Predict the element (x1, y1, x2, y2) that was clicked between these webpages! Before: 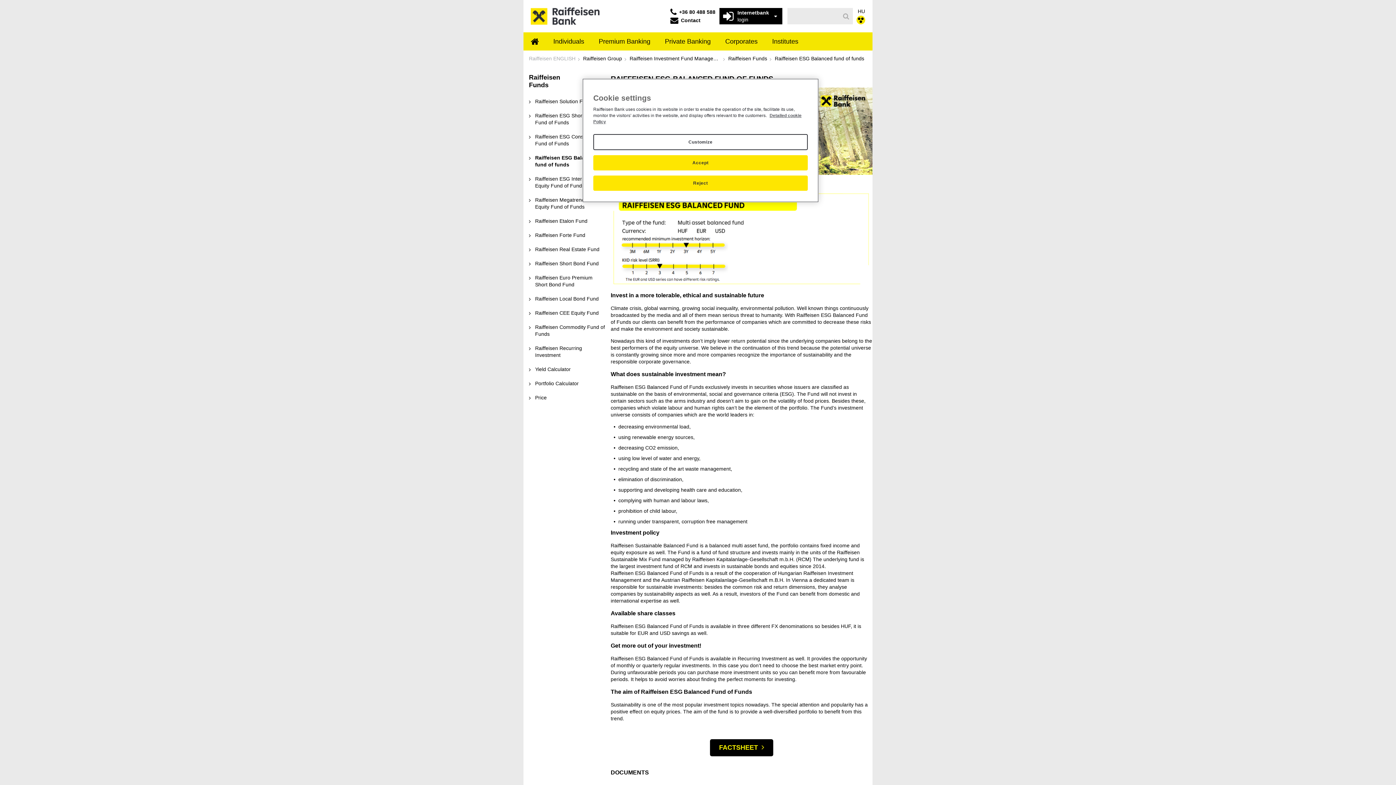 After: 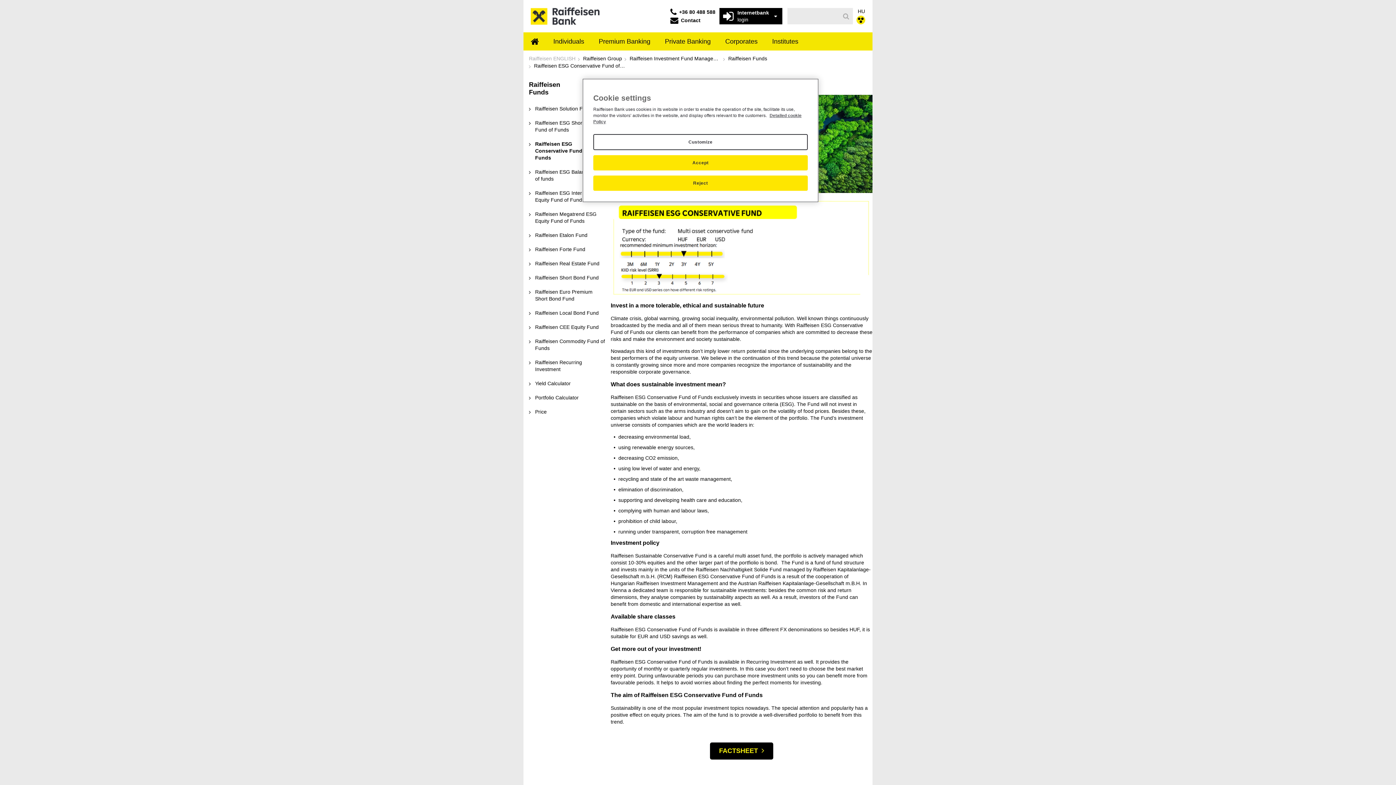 Action: bbox: (523, 129, 610, 150) label: Raiffeisen ESG Conservative Fund of Funds